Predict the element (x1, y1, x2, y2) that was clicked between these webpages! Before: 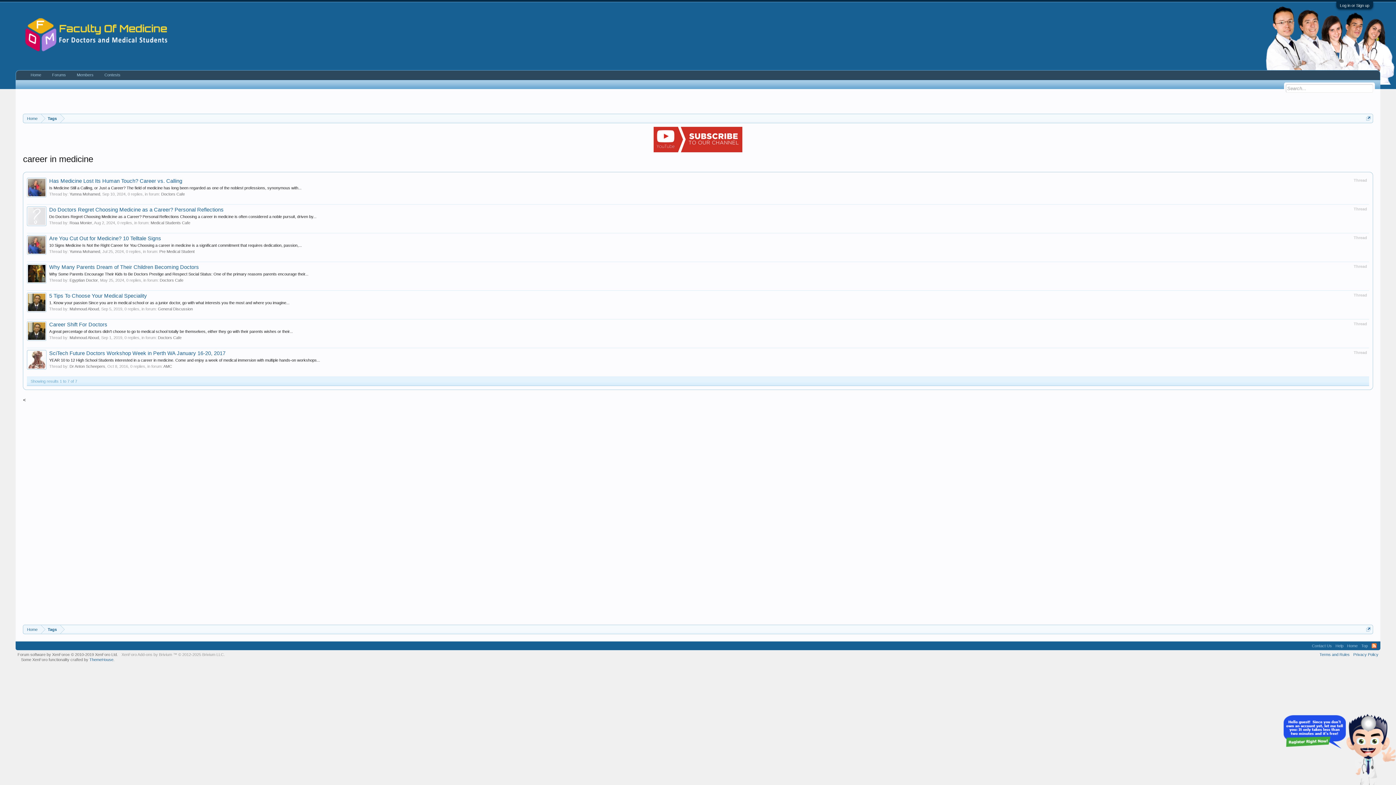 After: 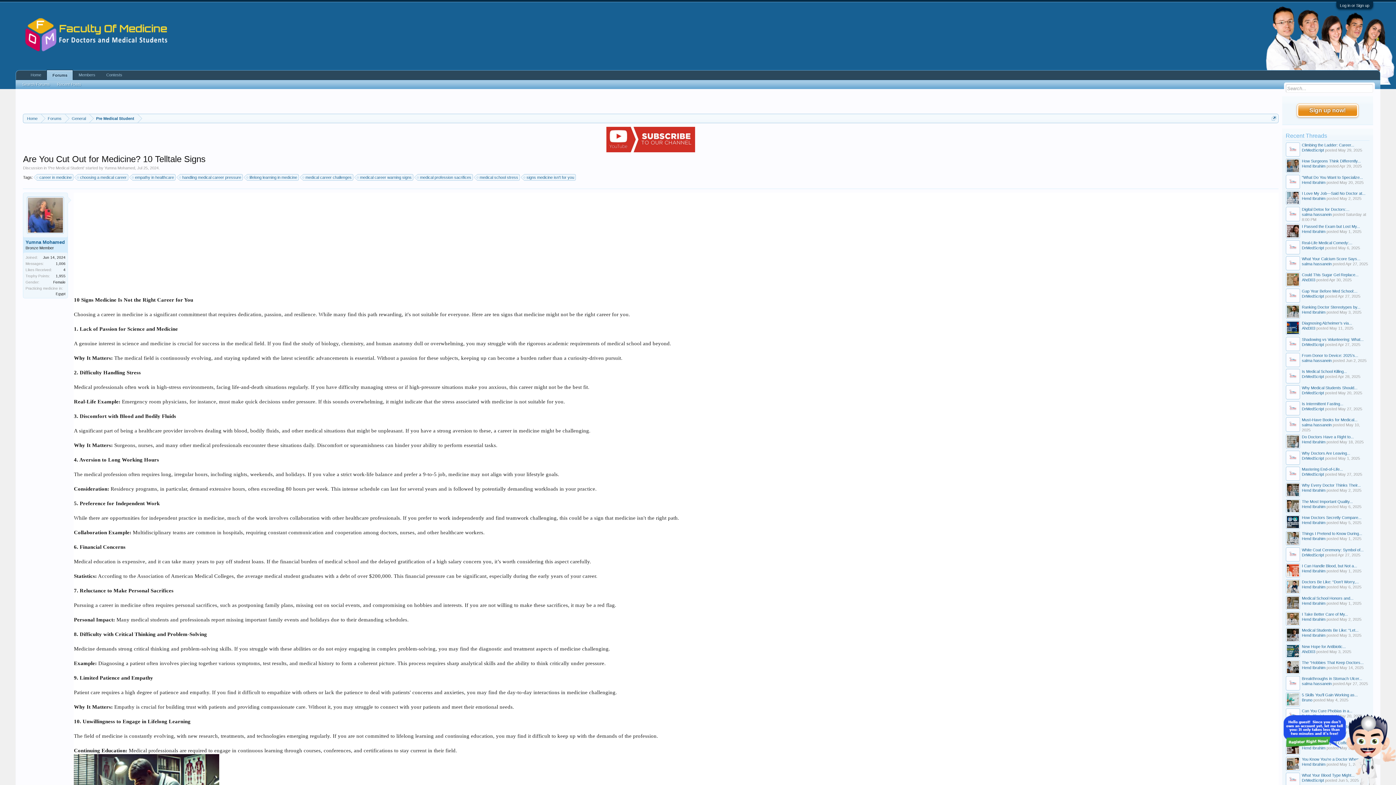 Action: label: 10 Signs Medicine Is Not the Right Career for You Choosing a career in medicine is a significant commitment that requires dedication, passion,... bbox: (49, 243, 301, 247)